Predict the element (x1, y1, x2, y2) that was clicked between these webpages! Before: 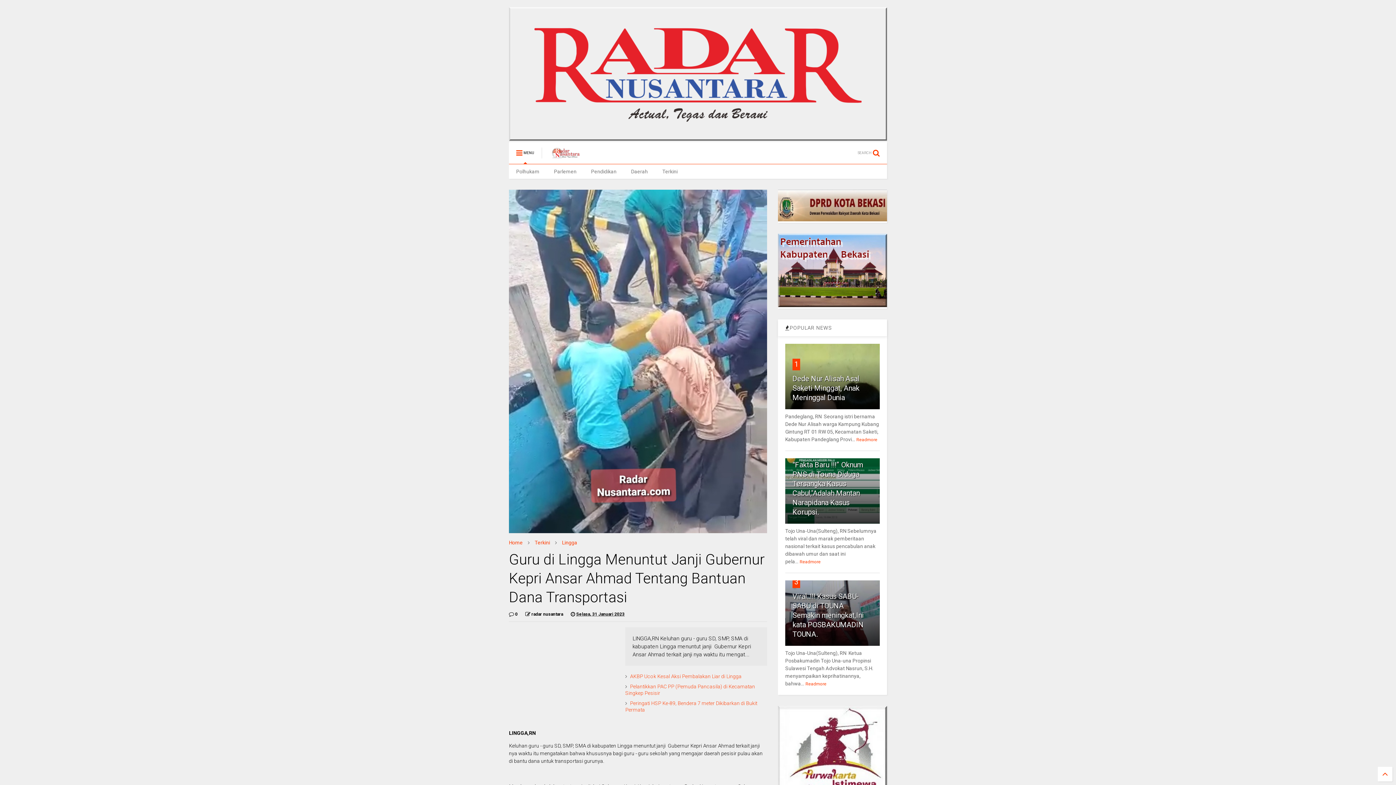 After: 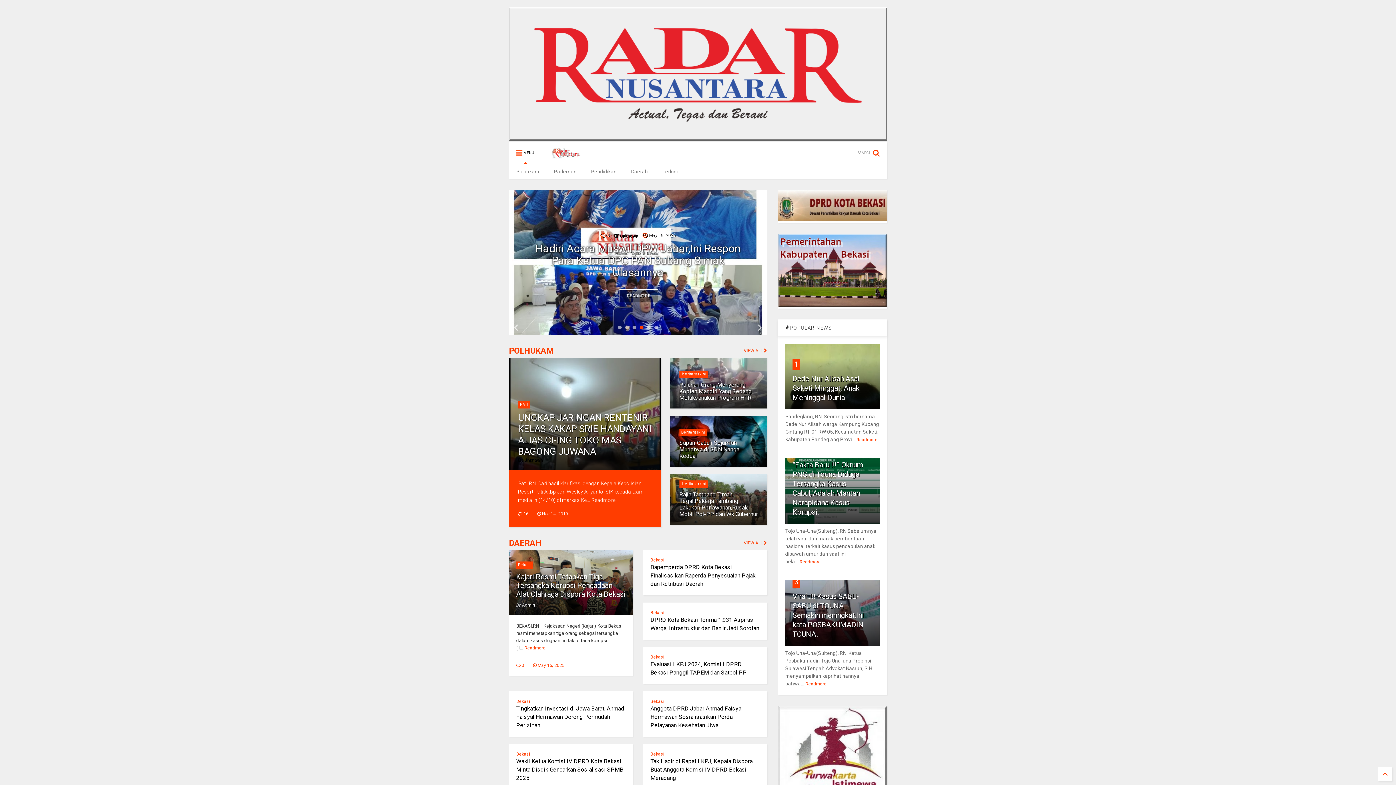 Action: bbox: (509, 539, 522, 547) label: Home